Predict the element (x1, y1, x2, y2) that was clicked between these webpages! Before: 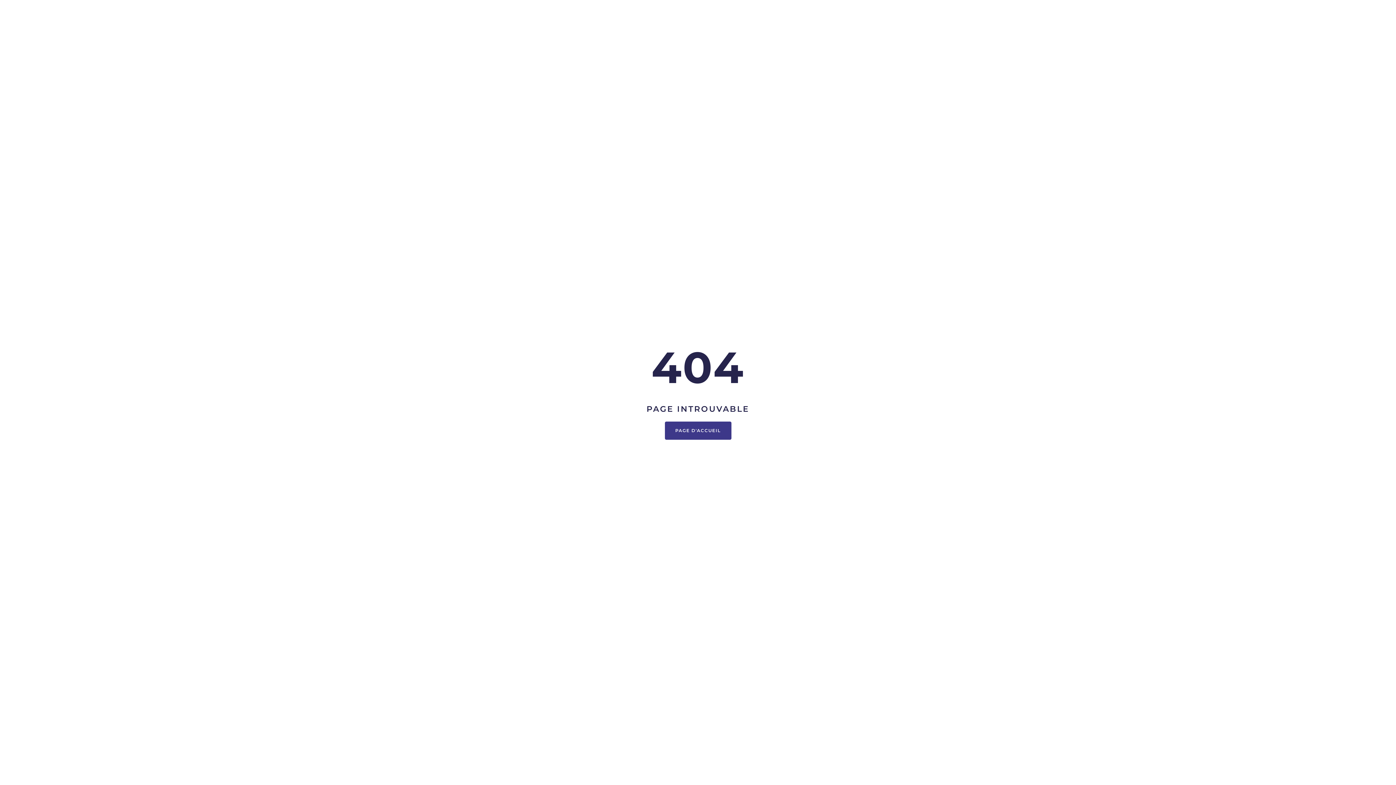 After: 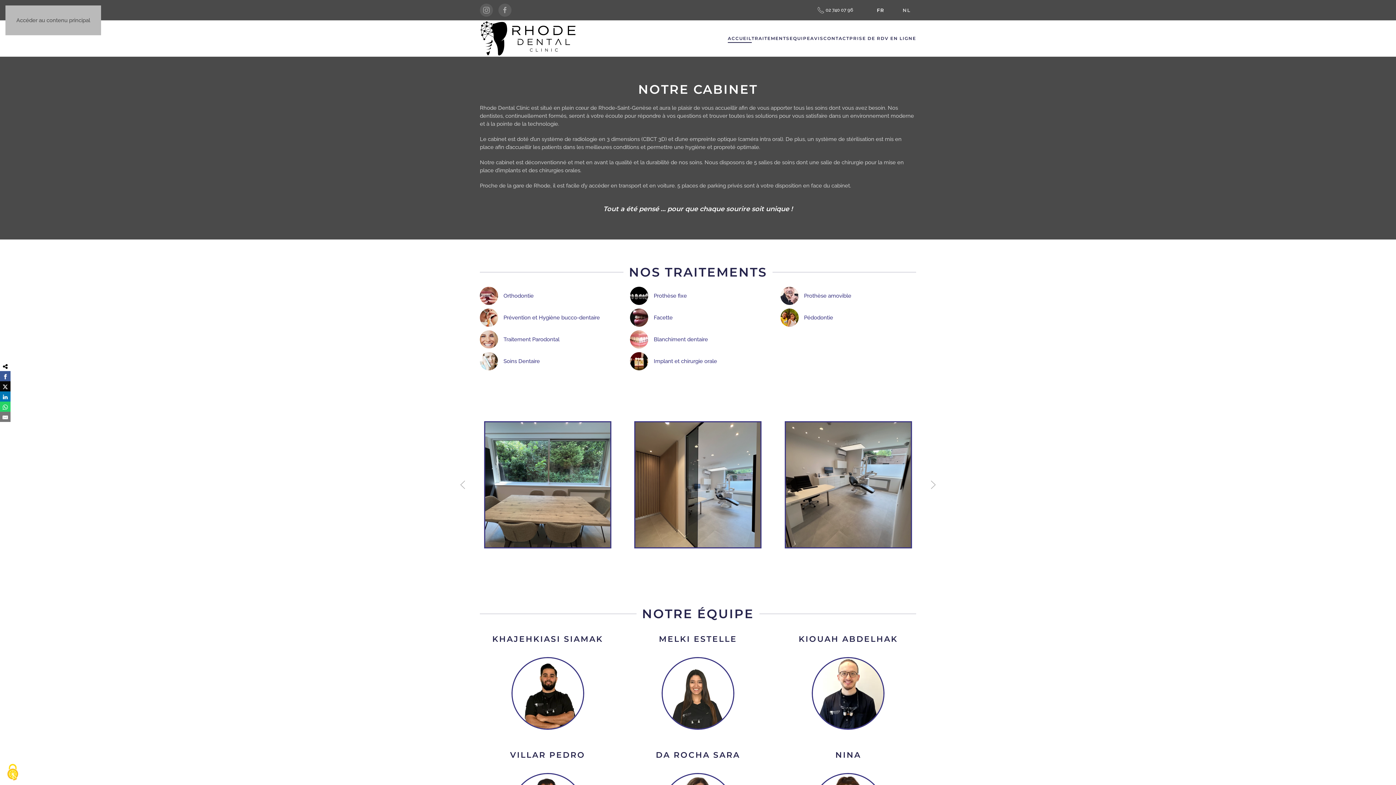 Action: bbox: (664, 421, 731, 439) label: PAGE D'ACCUEIL